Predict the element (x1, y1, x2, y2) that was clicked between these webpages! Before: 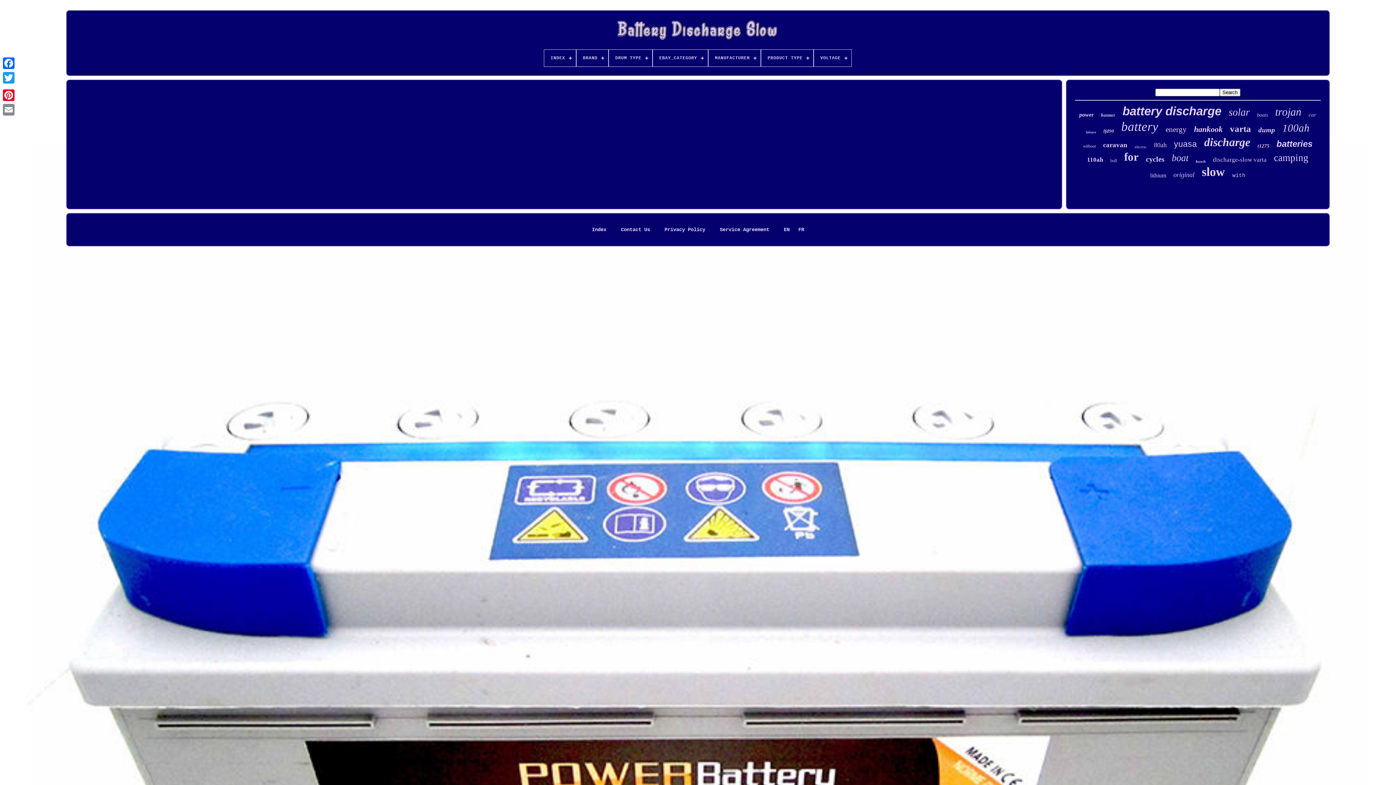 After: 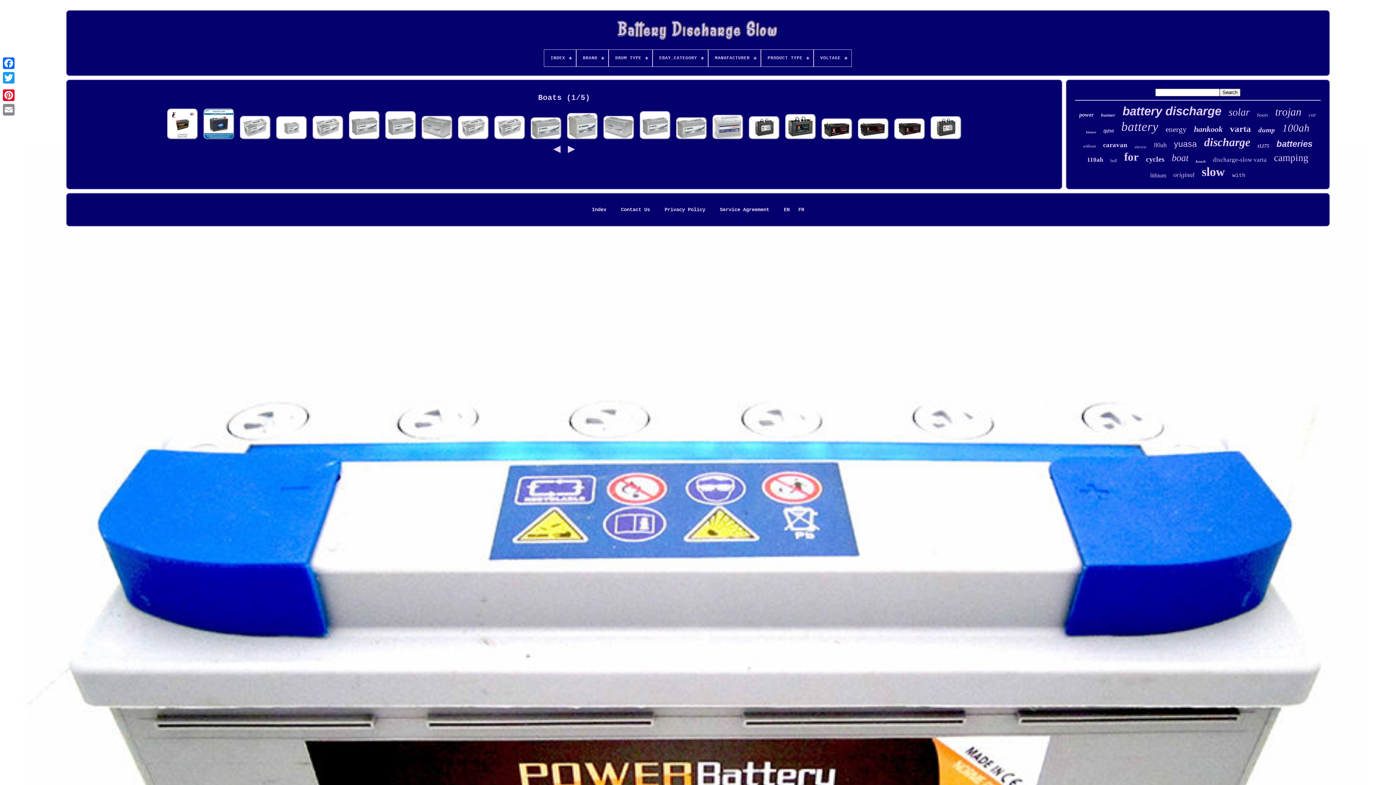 Action: label: boats bbox: (1257, 112, 1268, 118)